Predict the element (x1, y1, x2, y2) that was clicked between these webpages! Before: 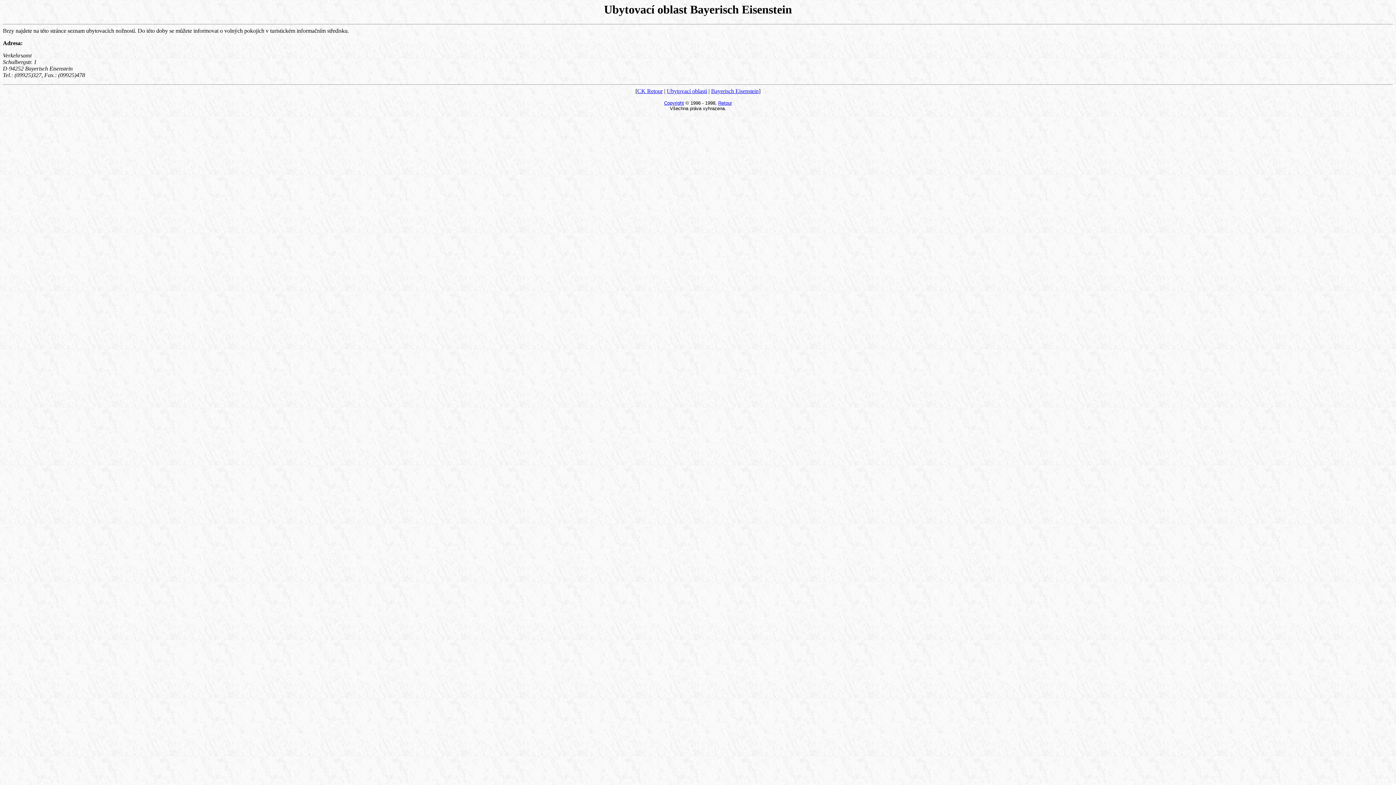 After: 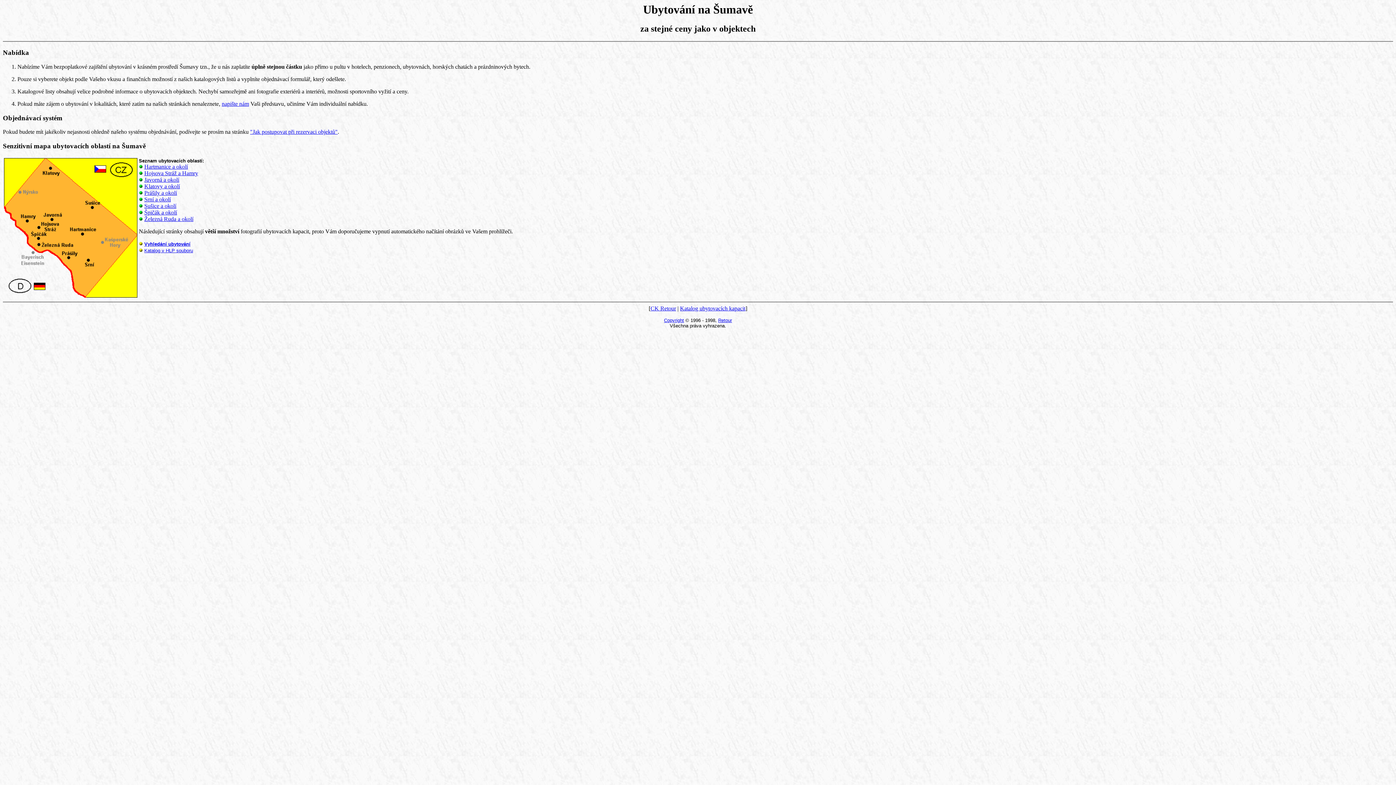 Action: label: Ubytovací oblasti bbox: (666, 88, 707, 94)